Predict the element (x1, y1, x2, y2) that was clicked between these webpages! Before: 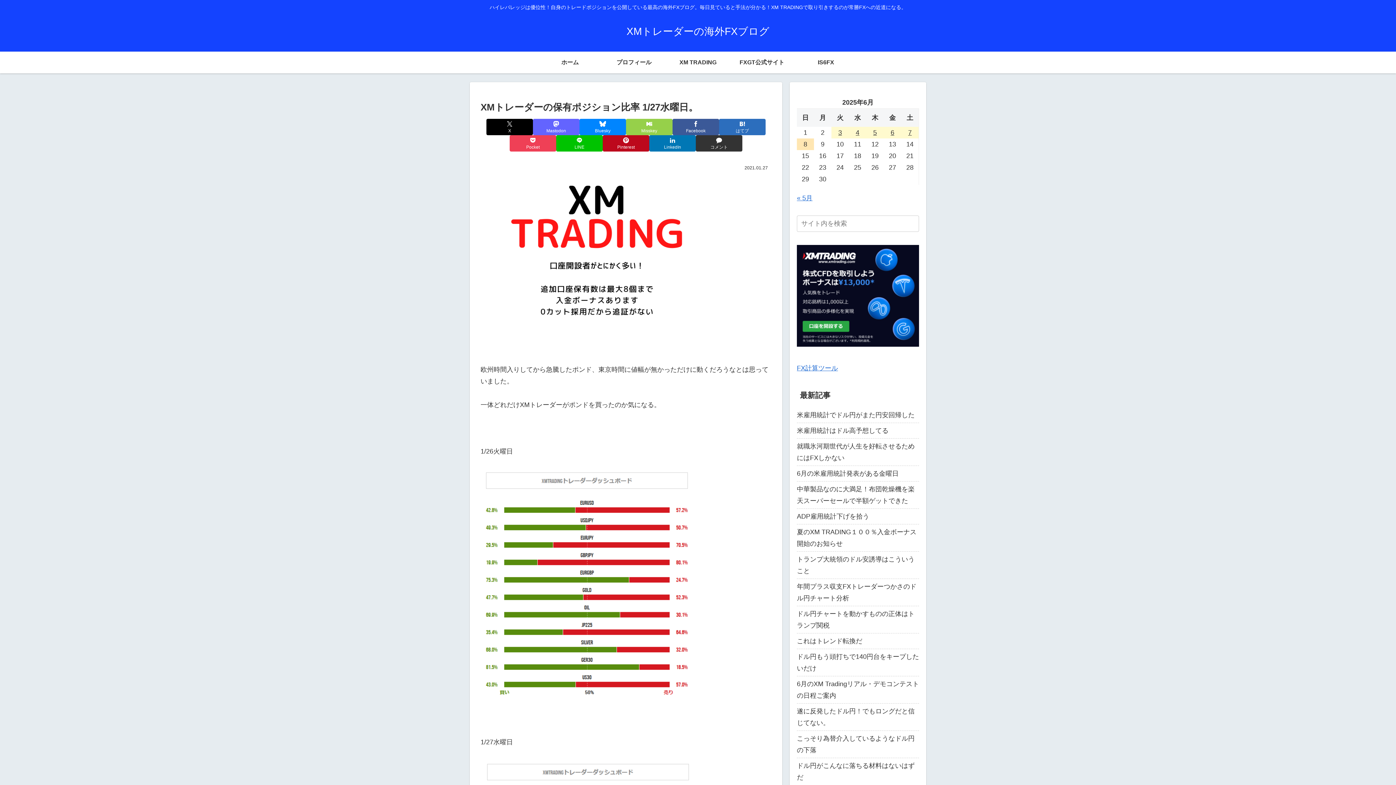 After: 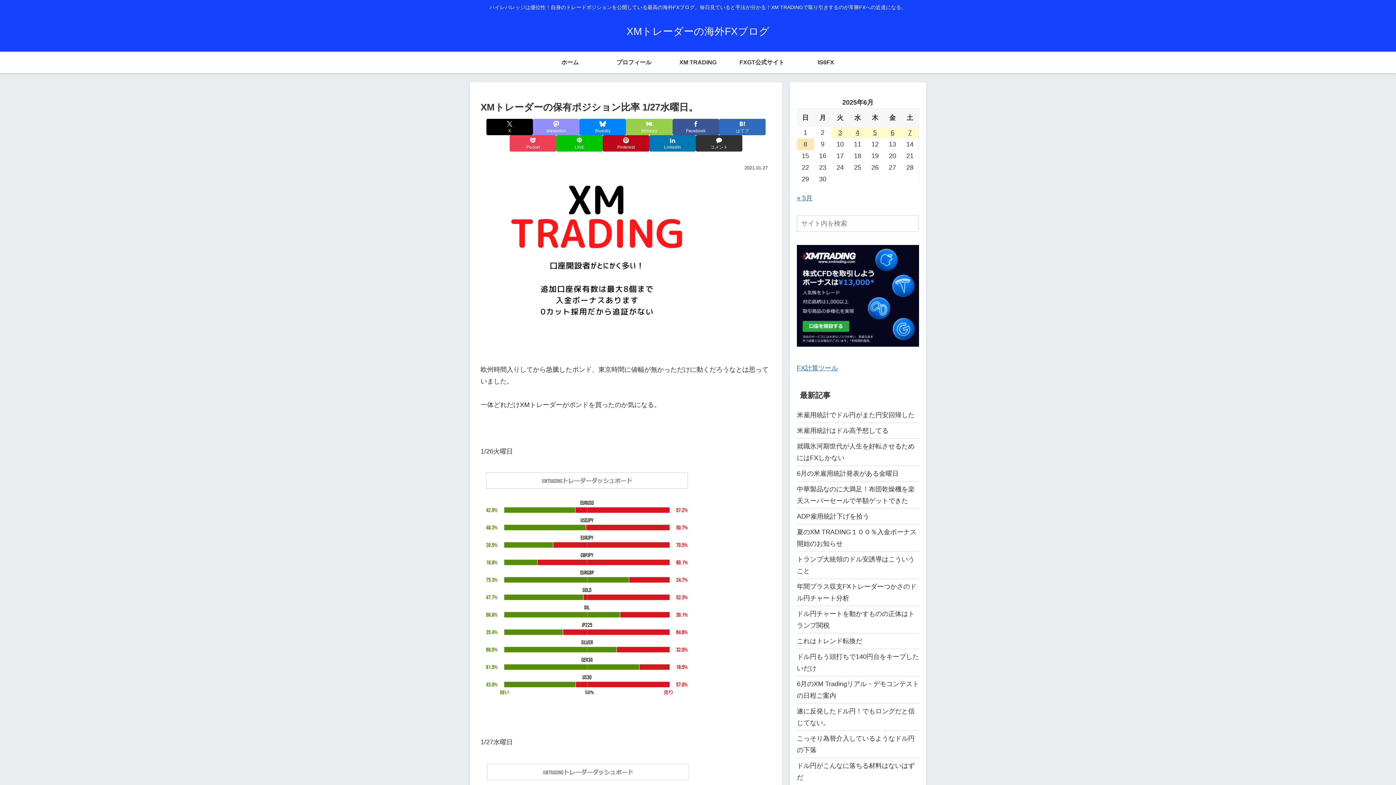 Action: label: Mastodonでシェア bbox: (533, 118, 579, 135)